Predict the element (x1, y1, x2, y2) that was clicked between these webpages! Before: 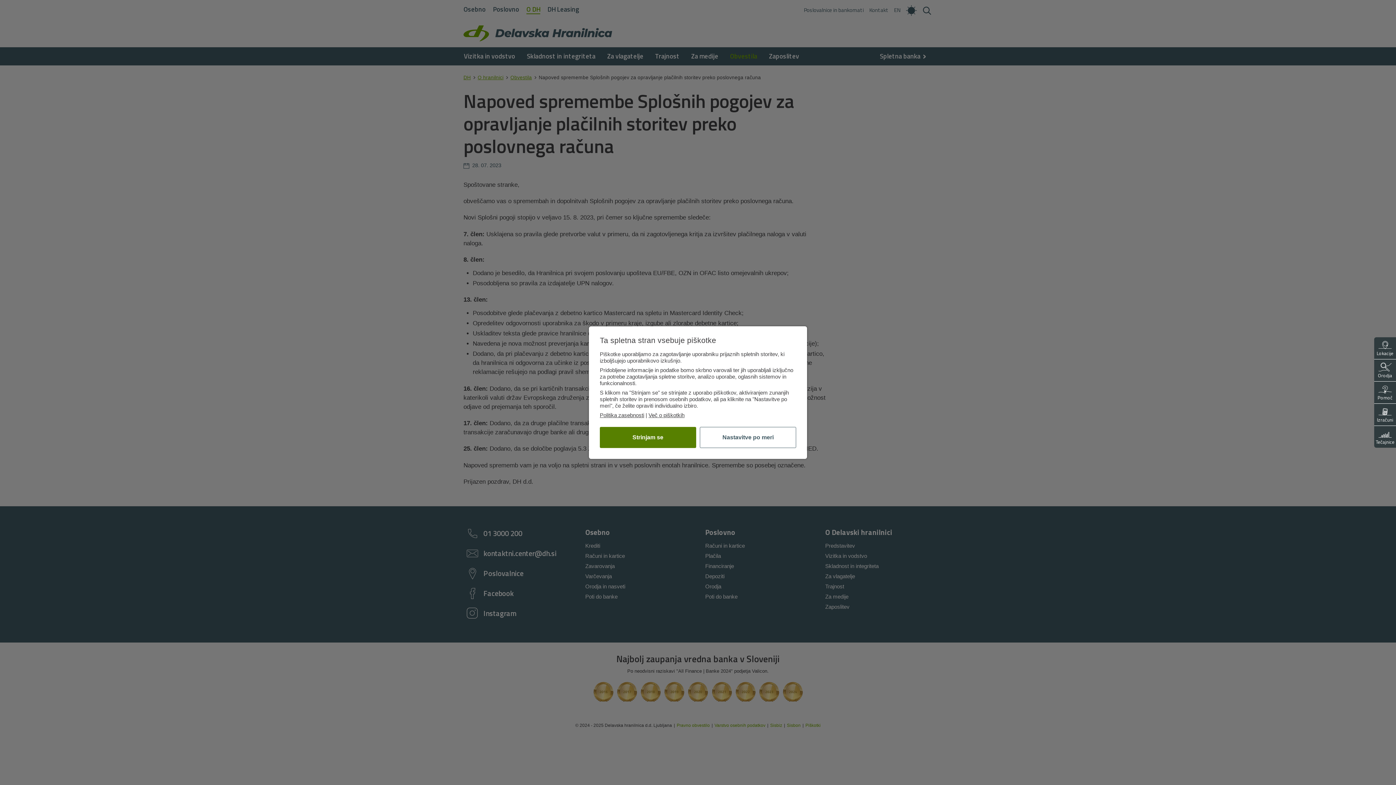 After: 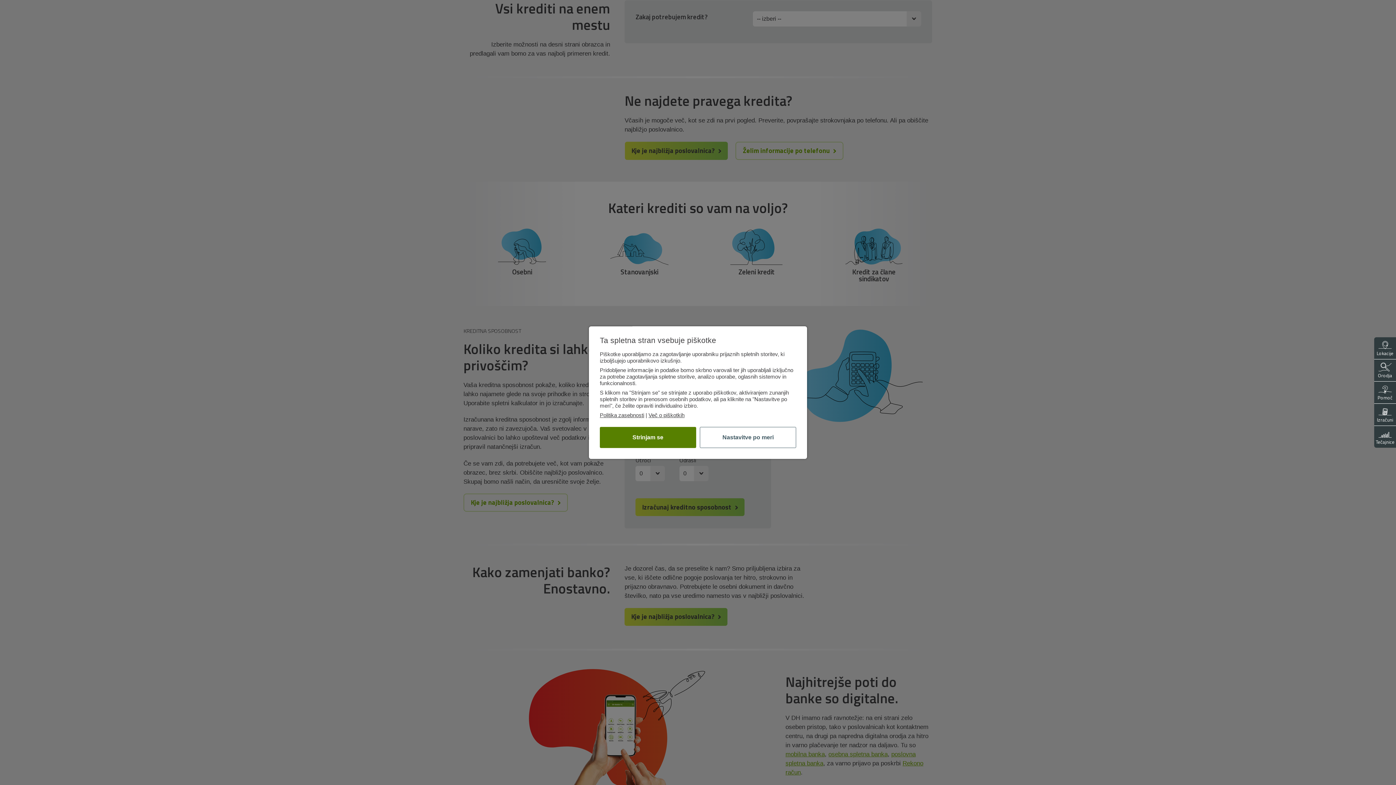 Action: label: Izračuni bbox: (1374, 403, 1396, 425)